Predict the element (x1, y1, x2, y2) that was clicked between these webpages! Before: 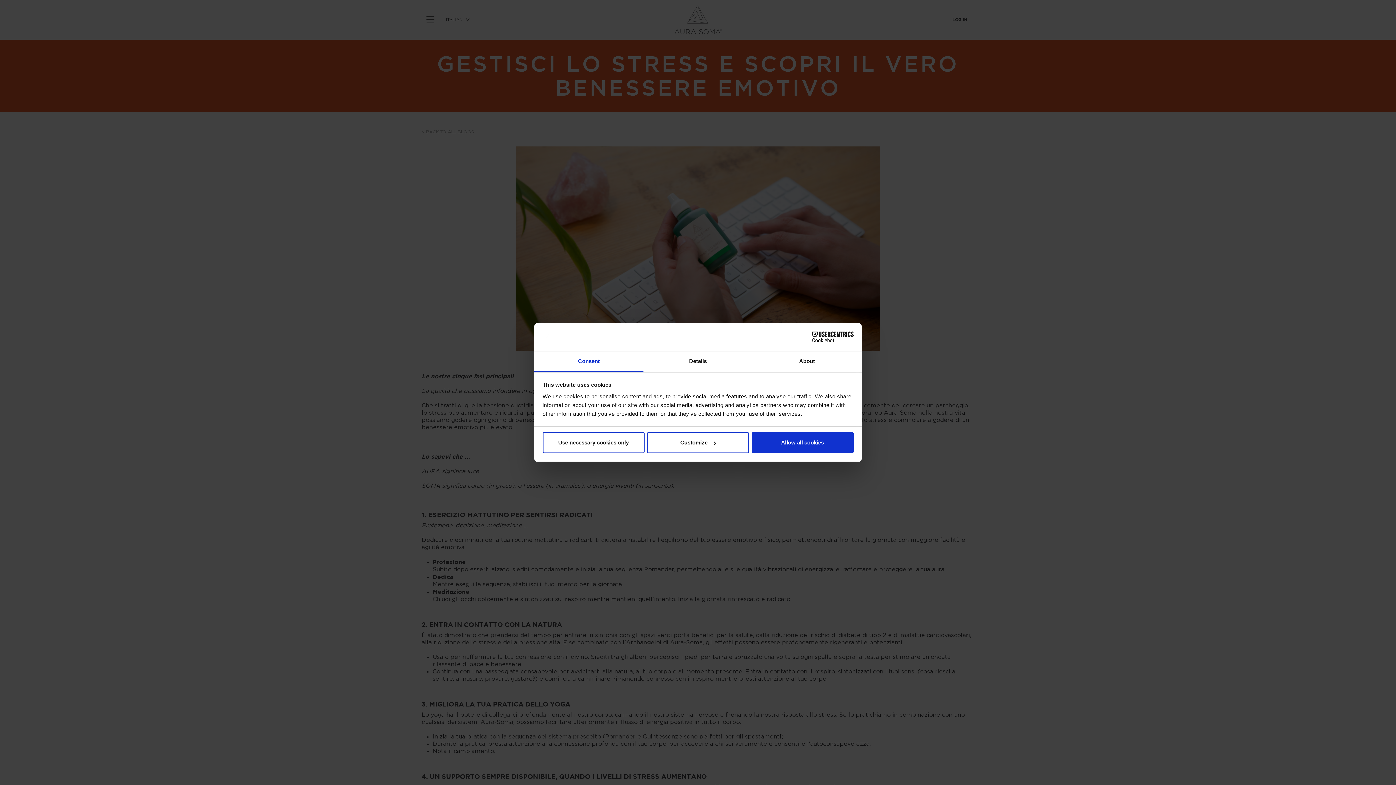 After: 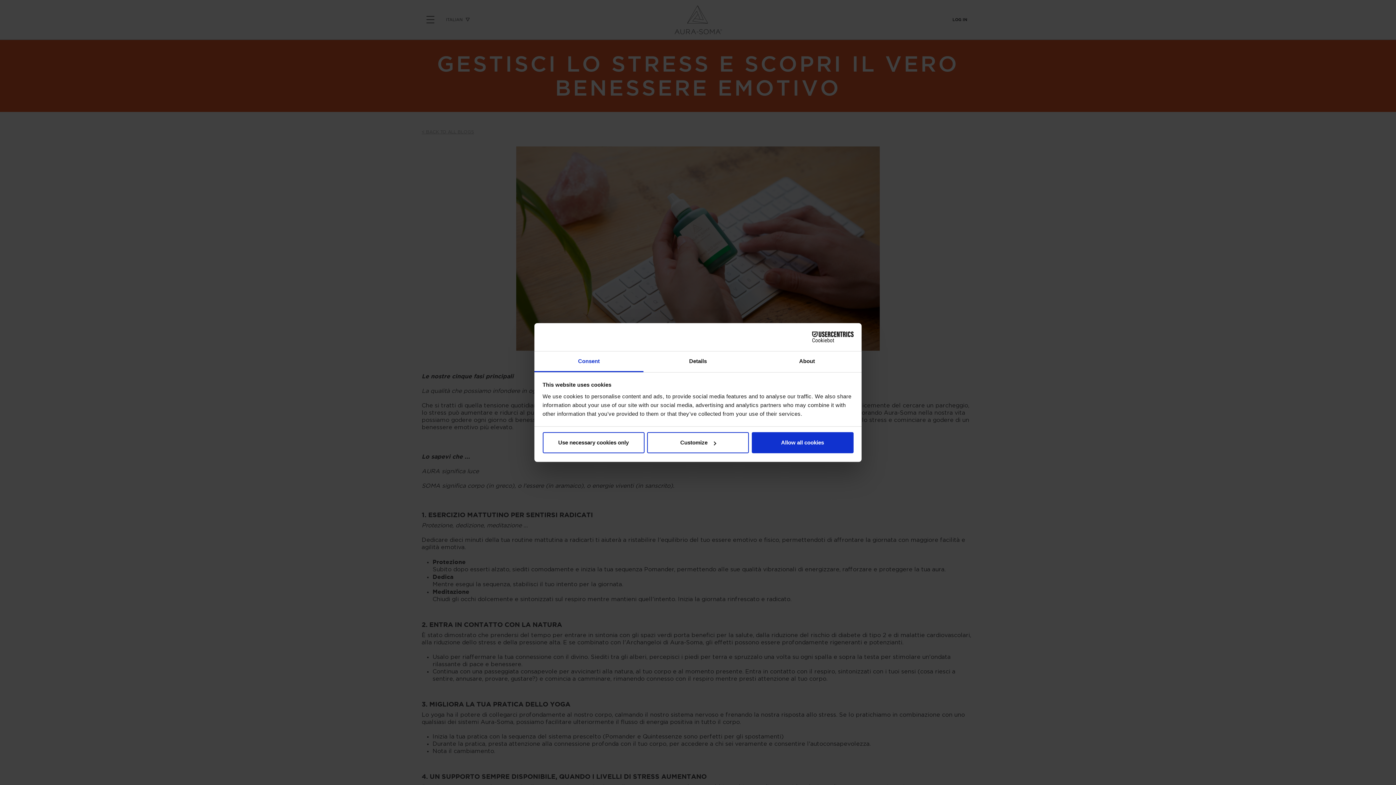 Action: label: Consent bbox: (534, 351, 643, 372)